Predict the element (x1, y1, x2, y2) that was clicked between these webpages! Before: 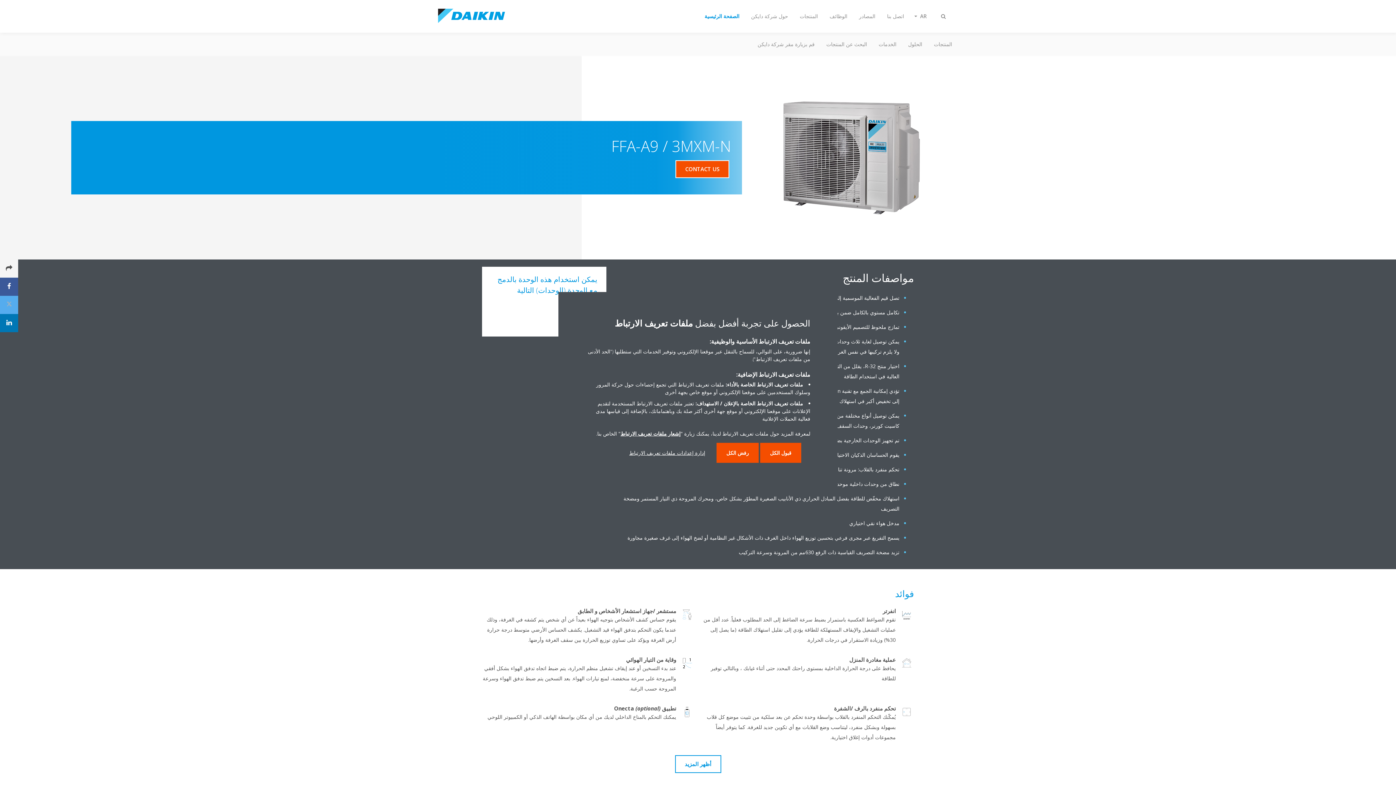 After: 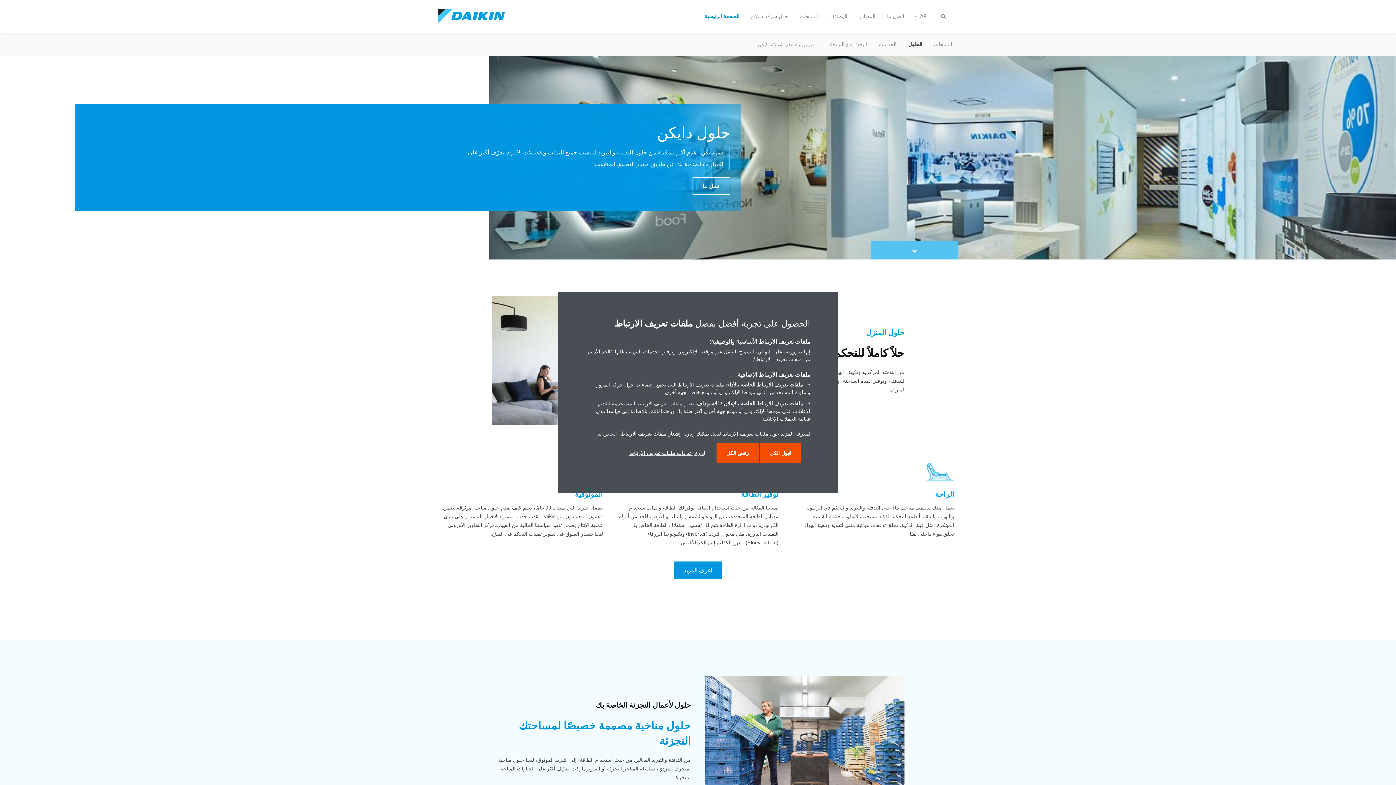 Action: bbox: (902, 32, 928, 56) label: الحلول